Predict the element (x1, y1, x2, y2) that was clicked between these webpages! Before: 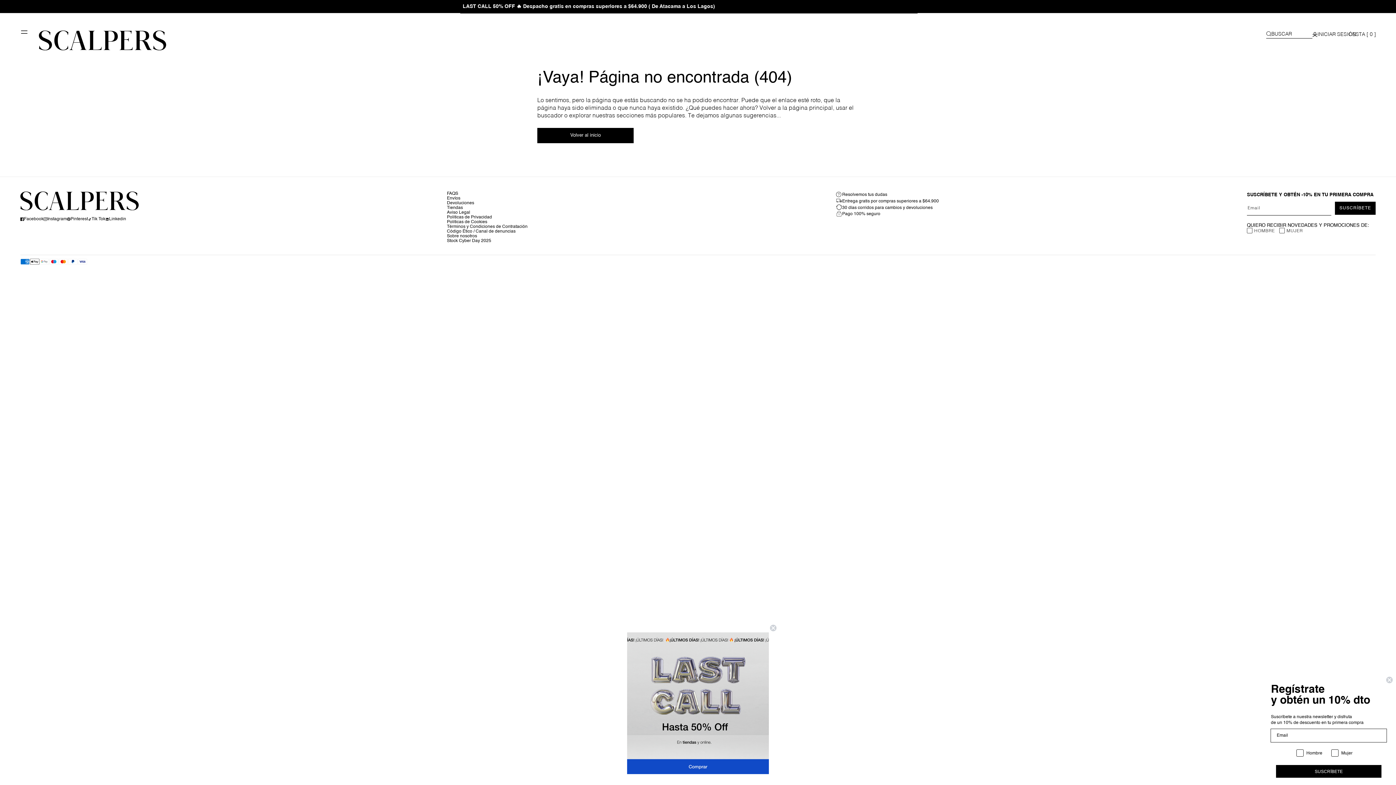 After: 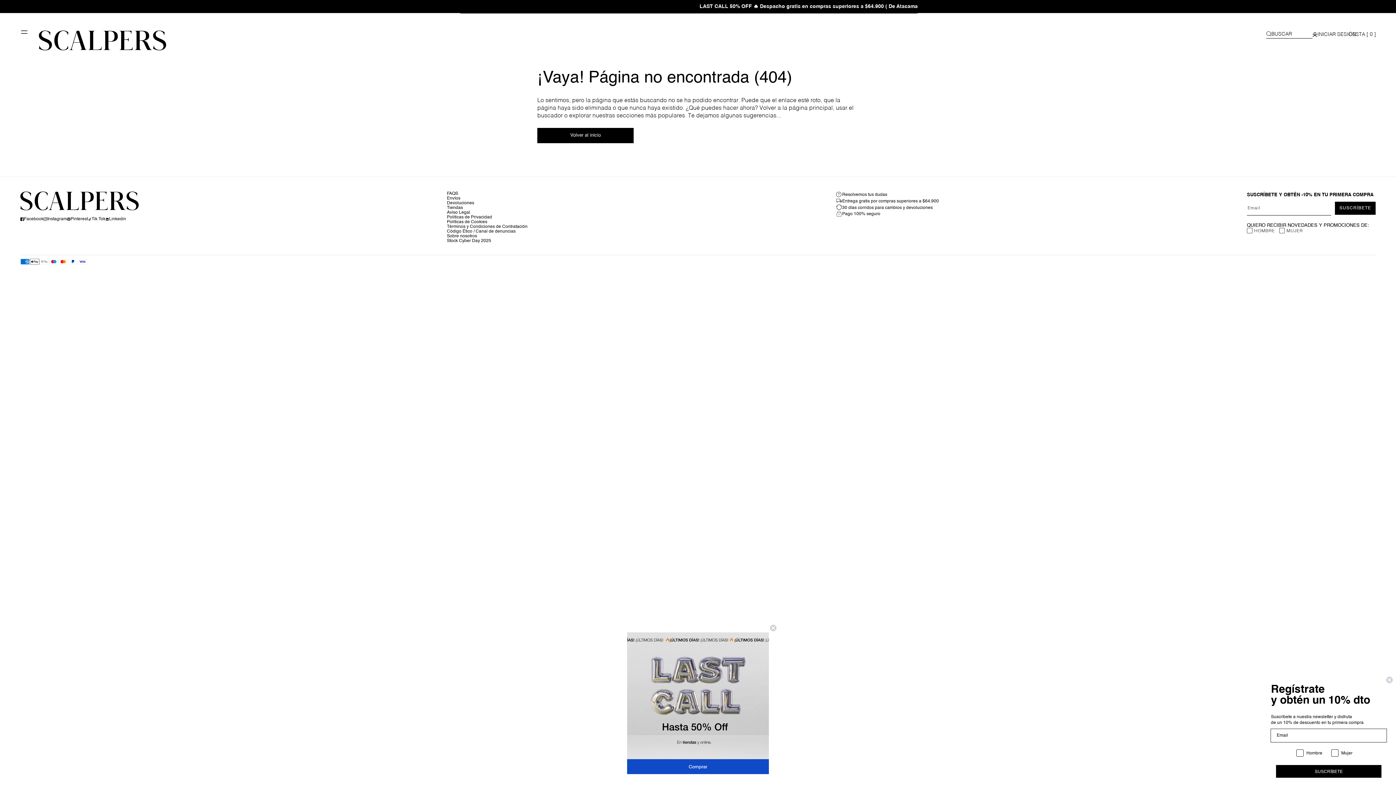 Action: label: Tik Tok bbox: (88, 216, 105, 222)